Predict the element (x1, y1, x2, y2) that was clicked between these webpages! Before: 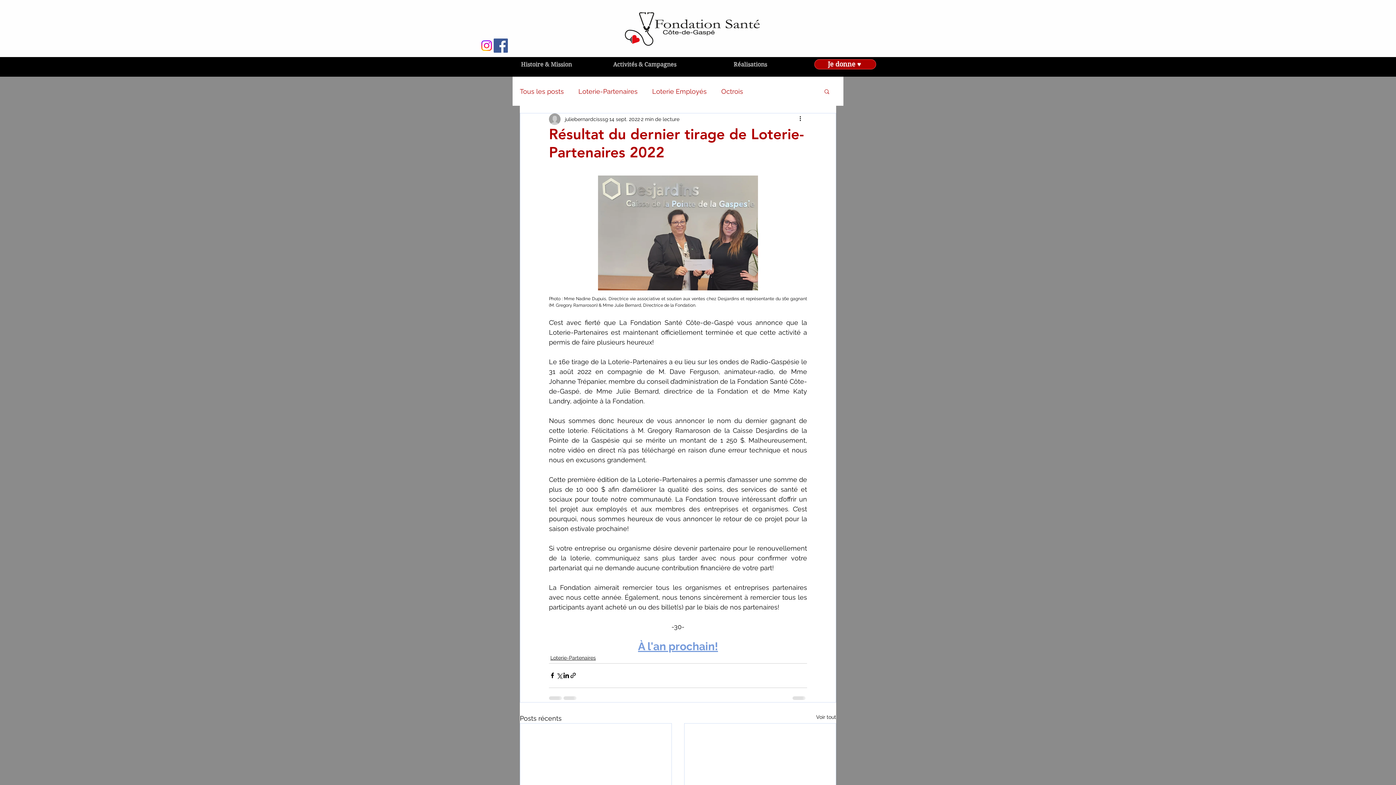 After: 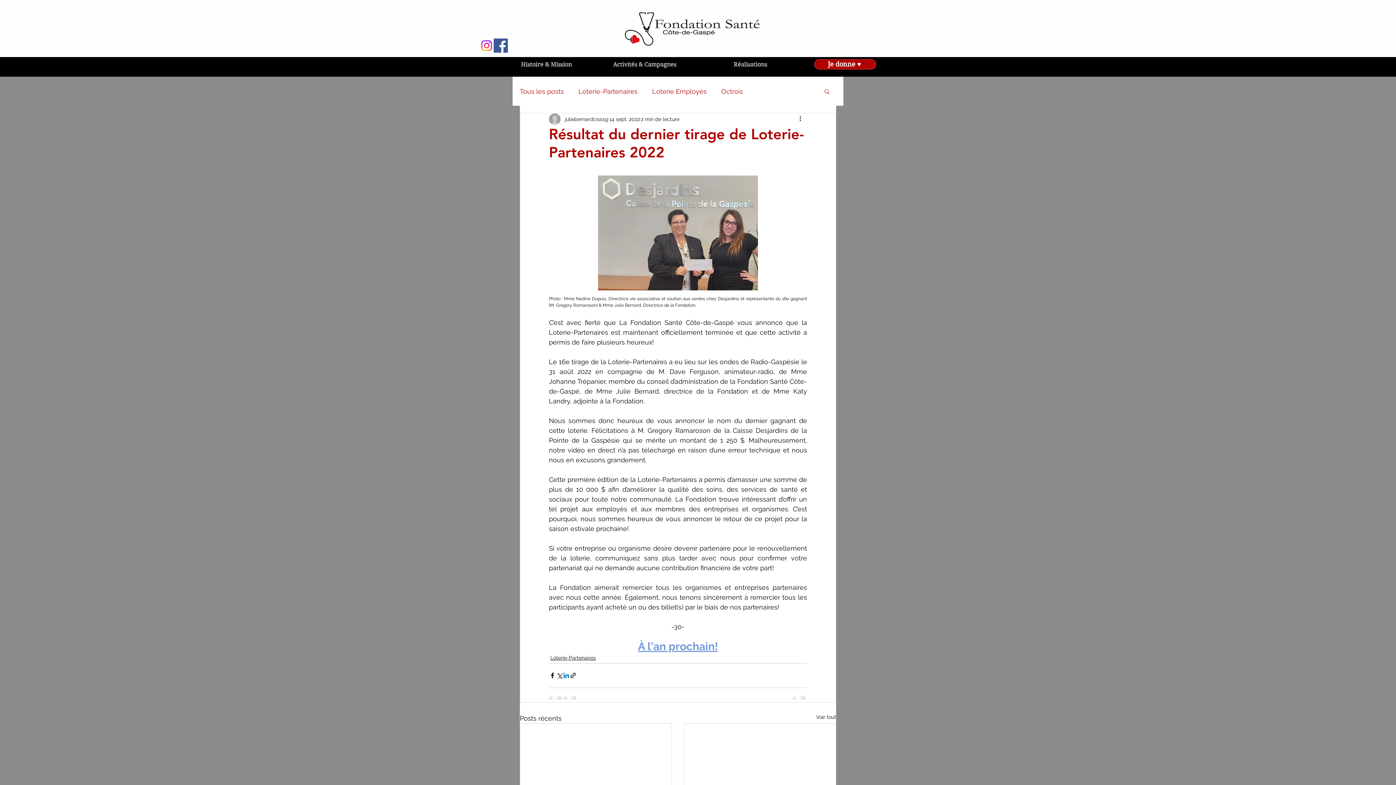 Action: label: Partager via LinkedIn bbox: (562, 672, 569, 679)